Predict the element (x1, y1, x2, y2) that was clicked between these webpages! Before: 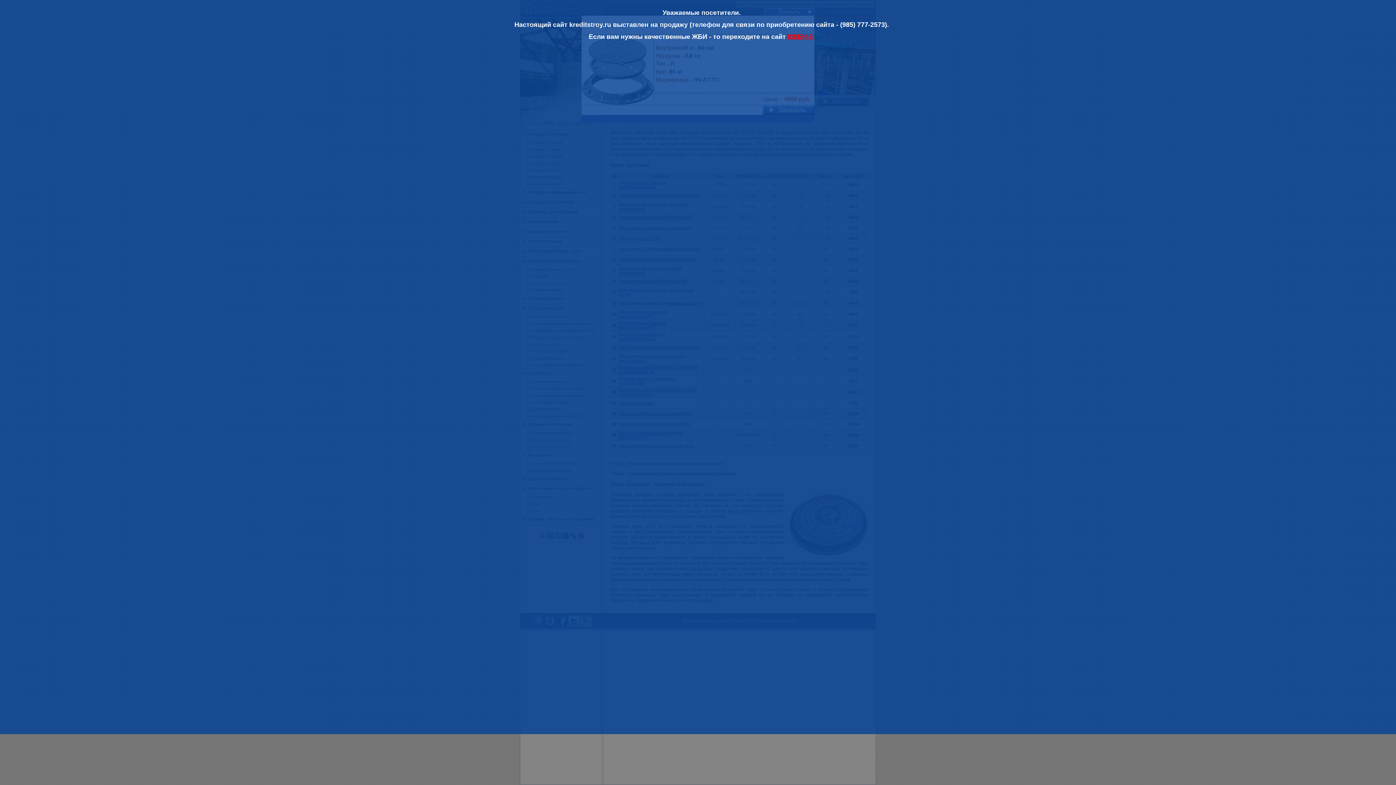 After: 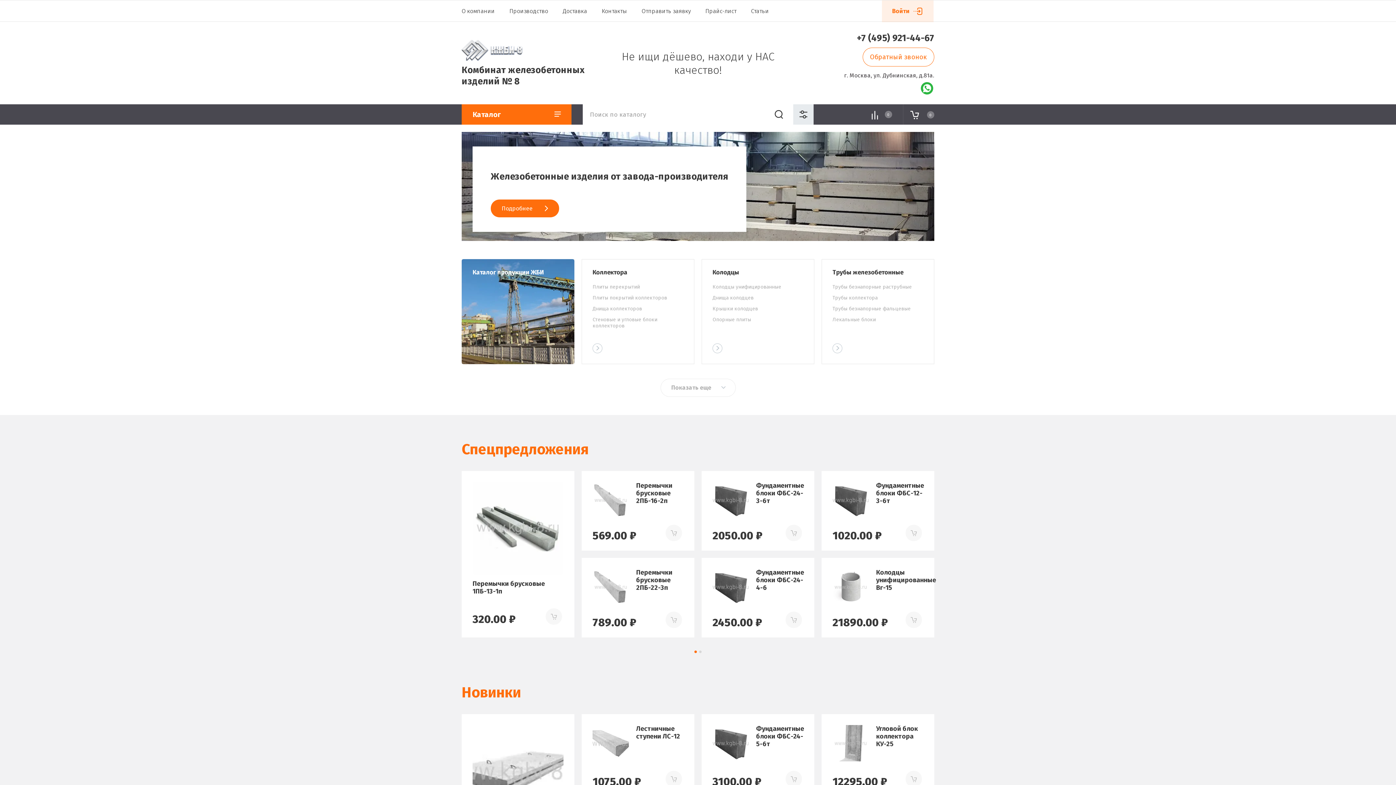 Action: label: КЖБИ-8. bbox: (787, 33, 814, 40)